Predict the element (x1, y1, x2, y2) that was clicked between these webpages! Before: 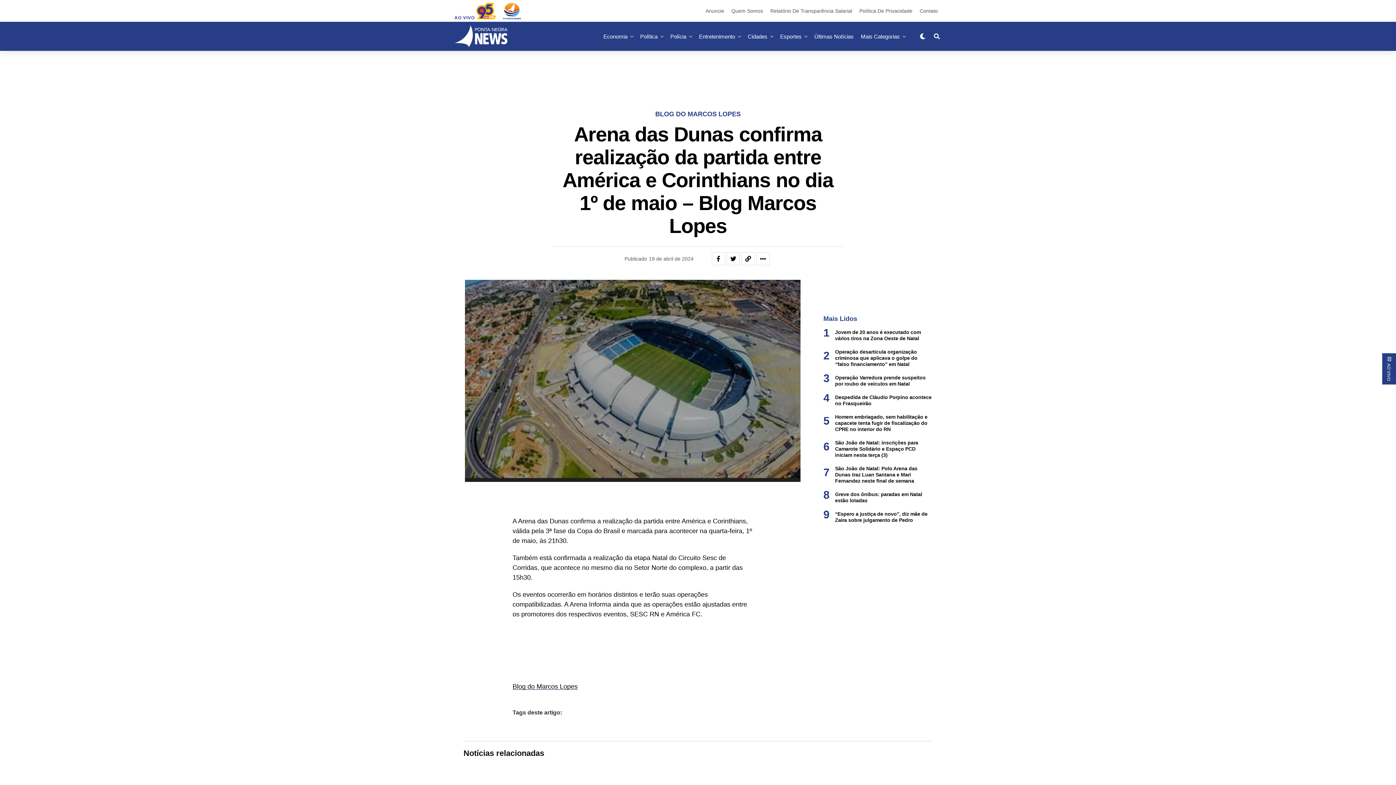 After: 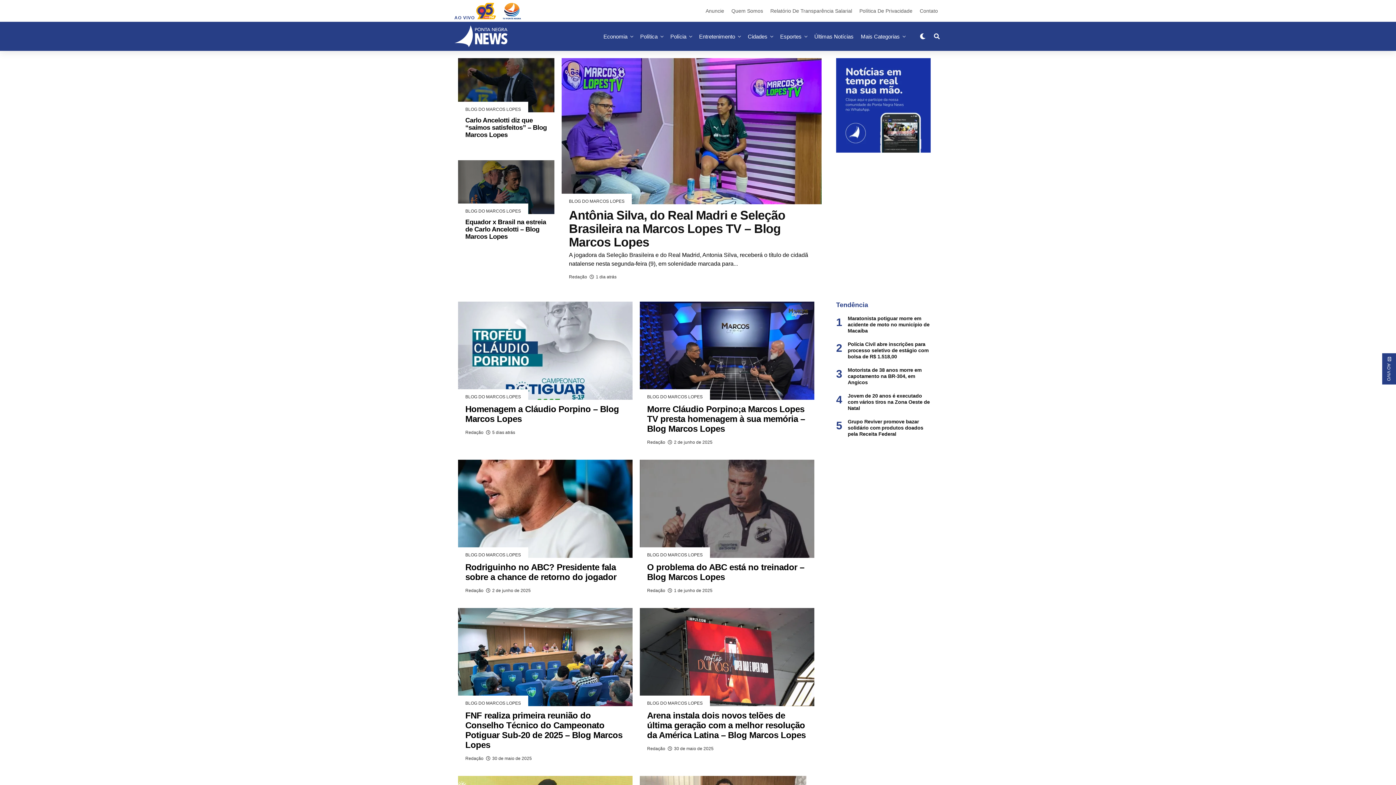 Action: label: BLOG DO MARCOS LOPES bbox: (655, 111, 740, 117)